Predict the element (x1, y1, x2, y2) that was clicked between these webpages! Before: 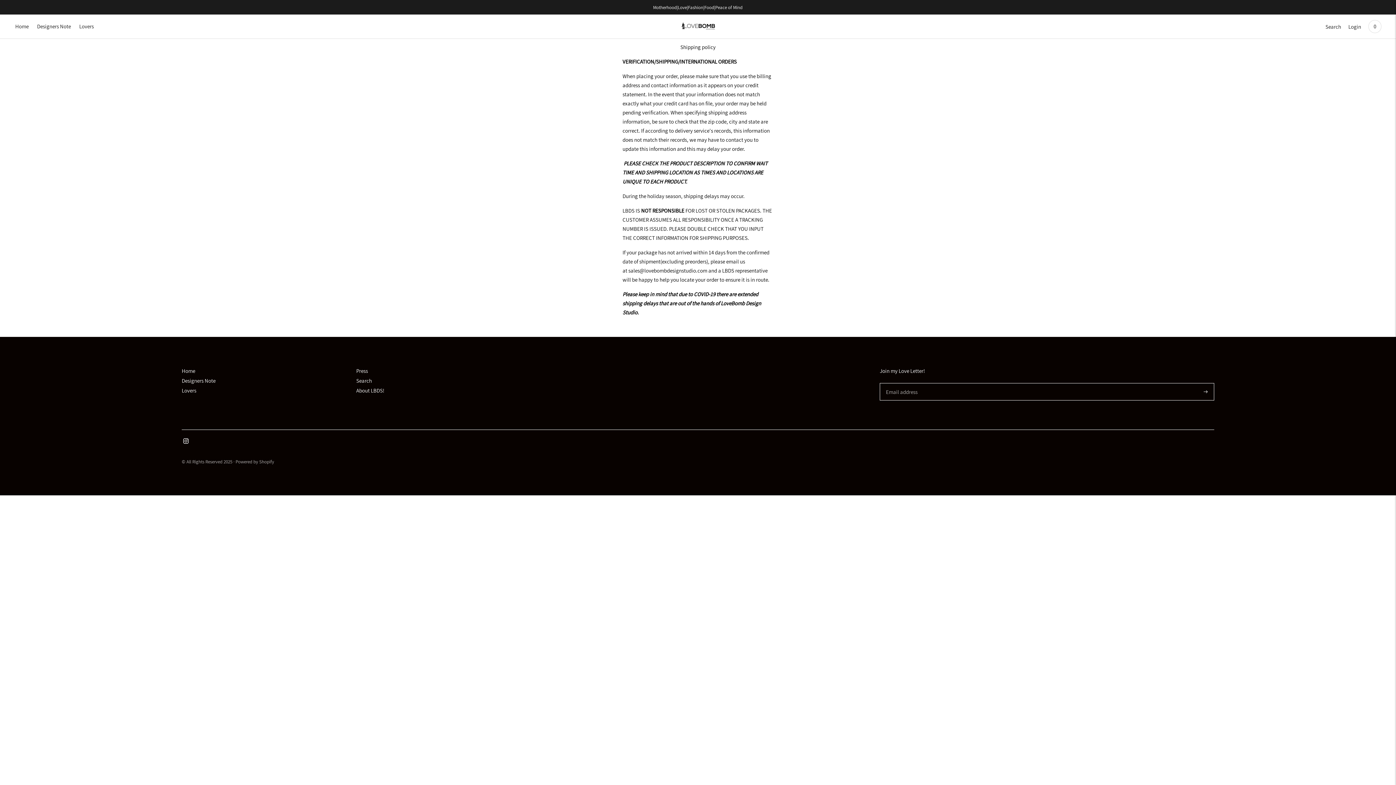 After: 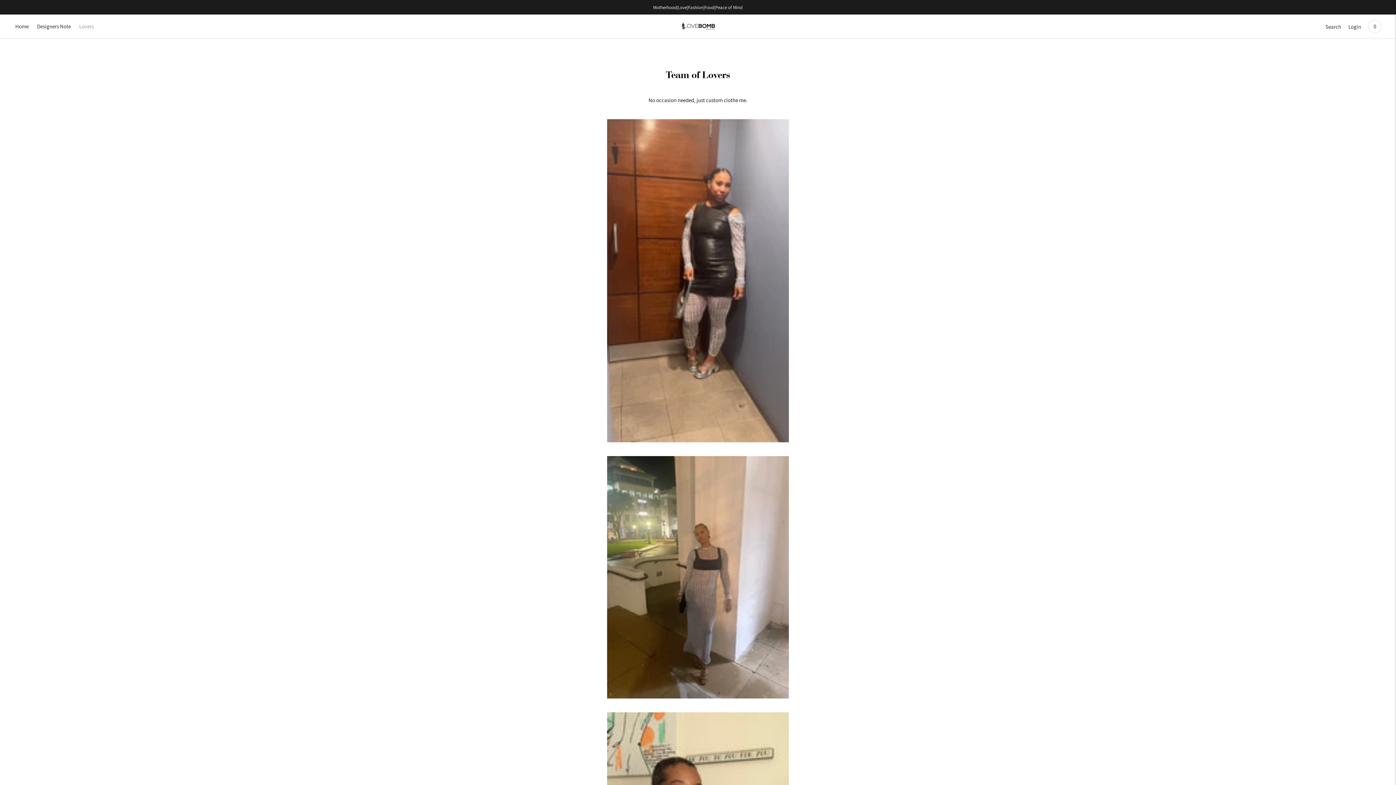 Action: label: Lovers bbox: (181, 387, 196, 394)